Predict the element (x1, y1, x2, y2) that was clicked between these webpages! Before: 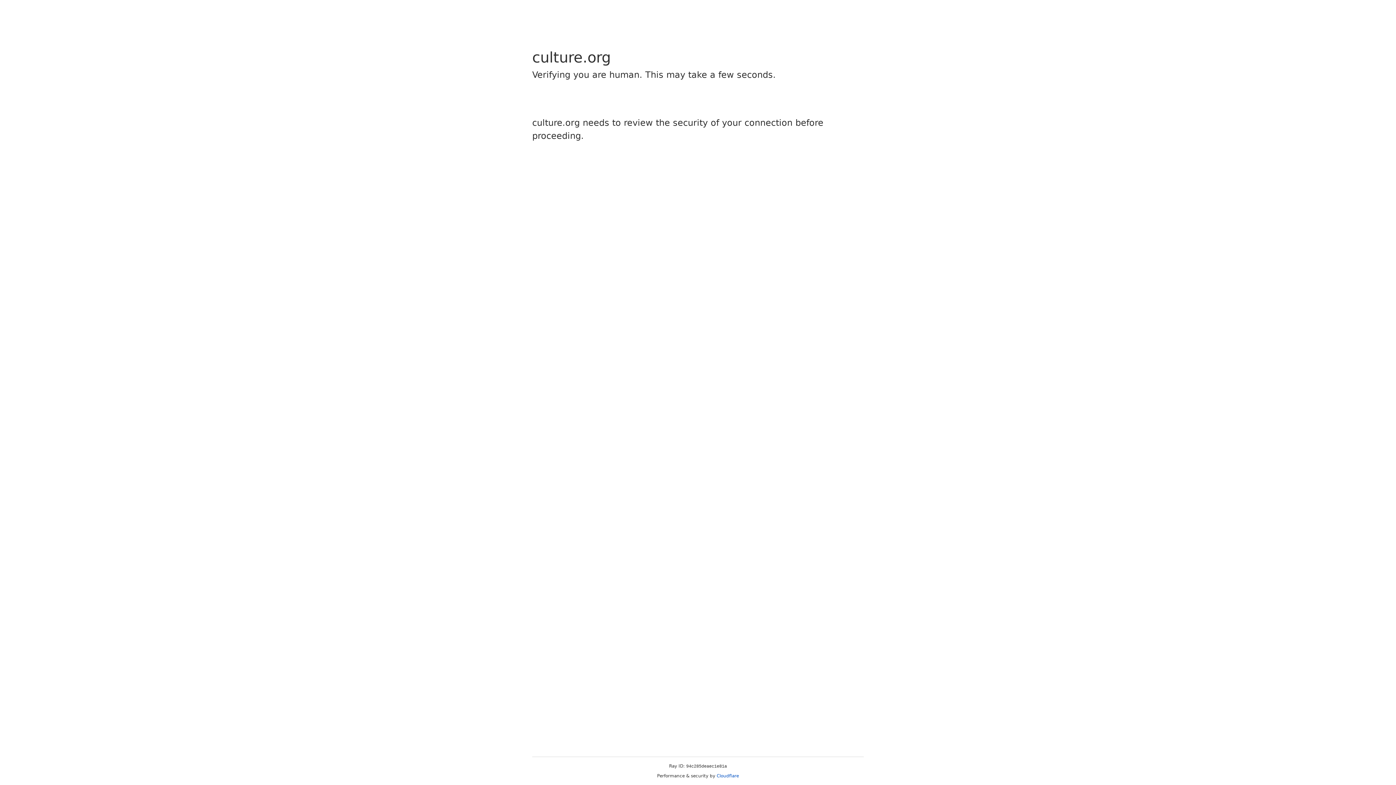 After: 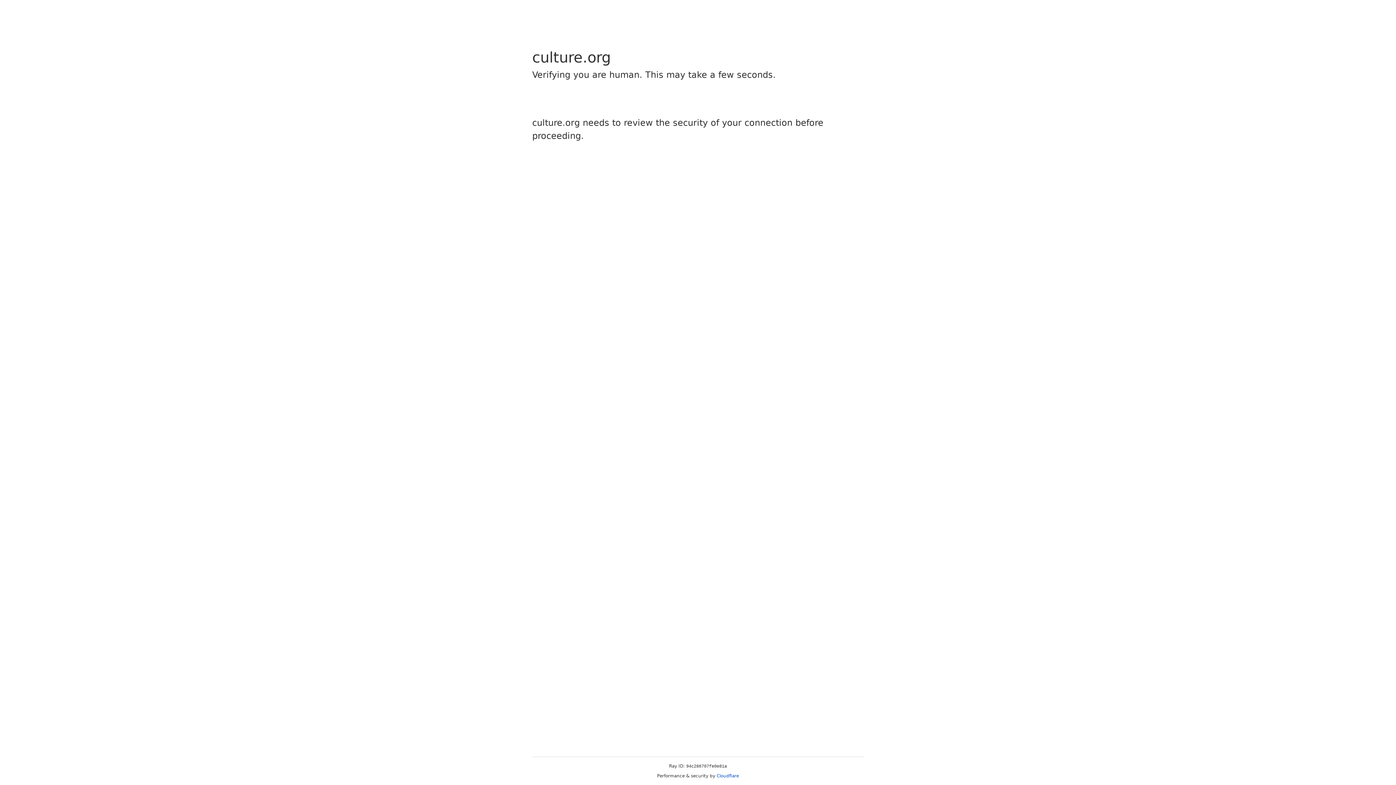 Action: label: Cloudflare bbox: (716, 773, 739, 778)